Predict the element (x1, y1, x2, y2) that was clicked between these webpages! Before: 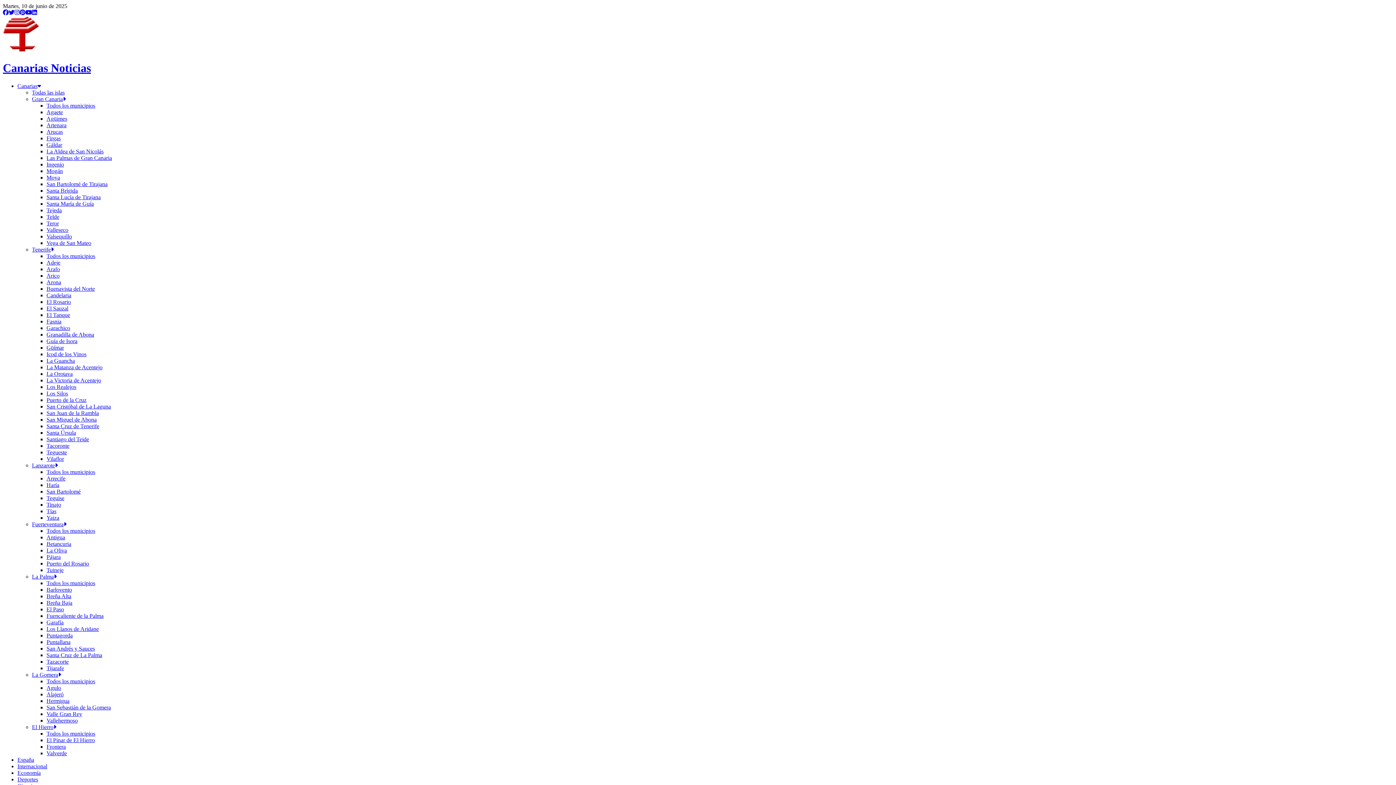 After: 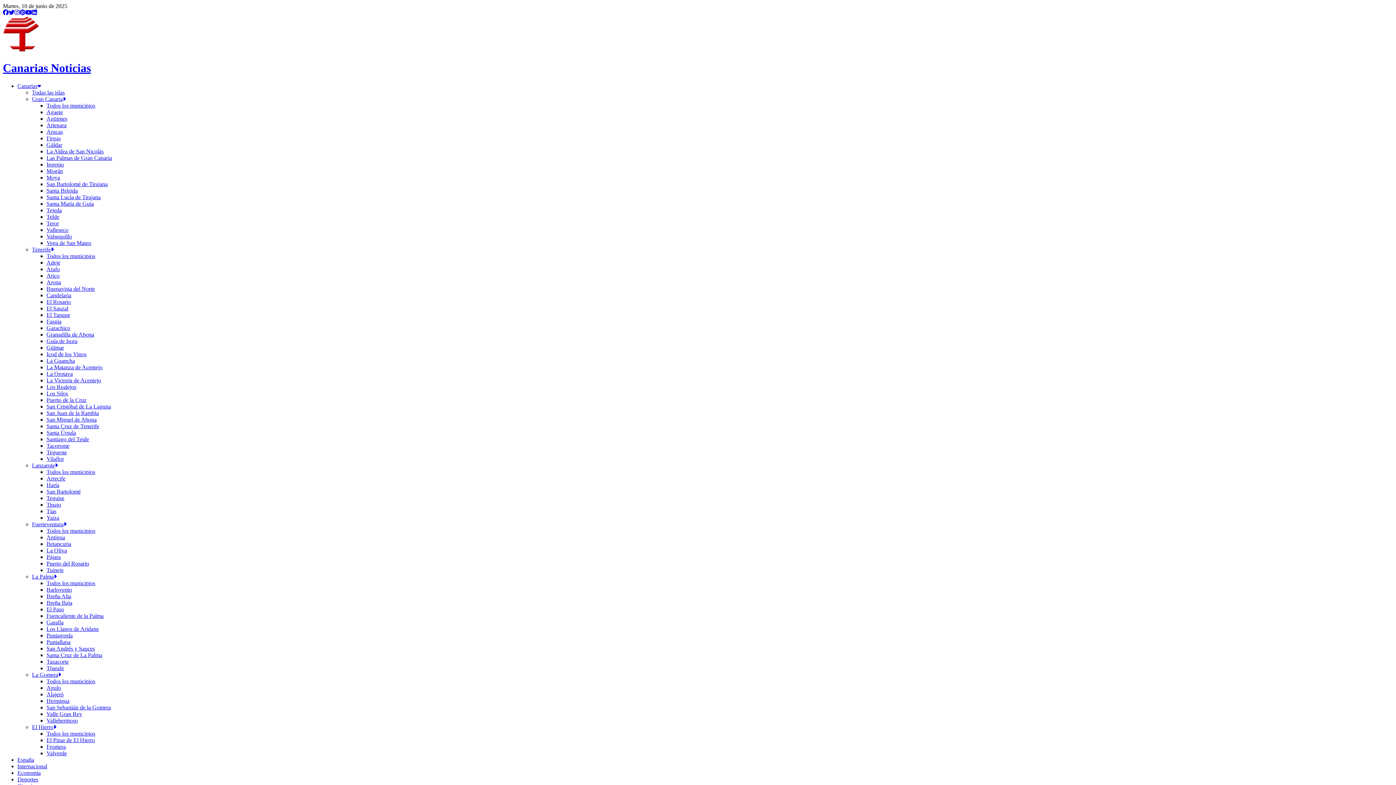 Action: bbox: (17, 82, 41, 89) label: Canarias